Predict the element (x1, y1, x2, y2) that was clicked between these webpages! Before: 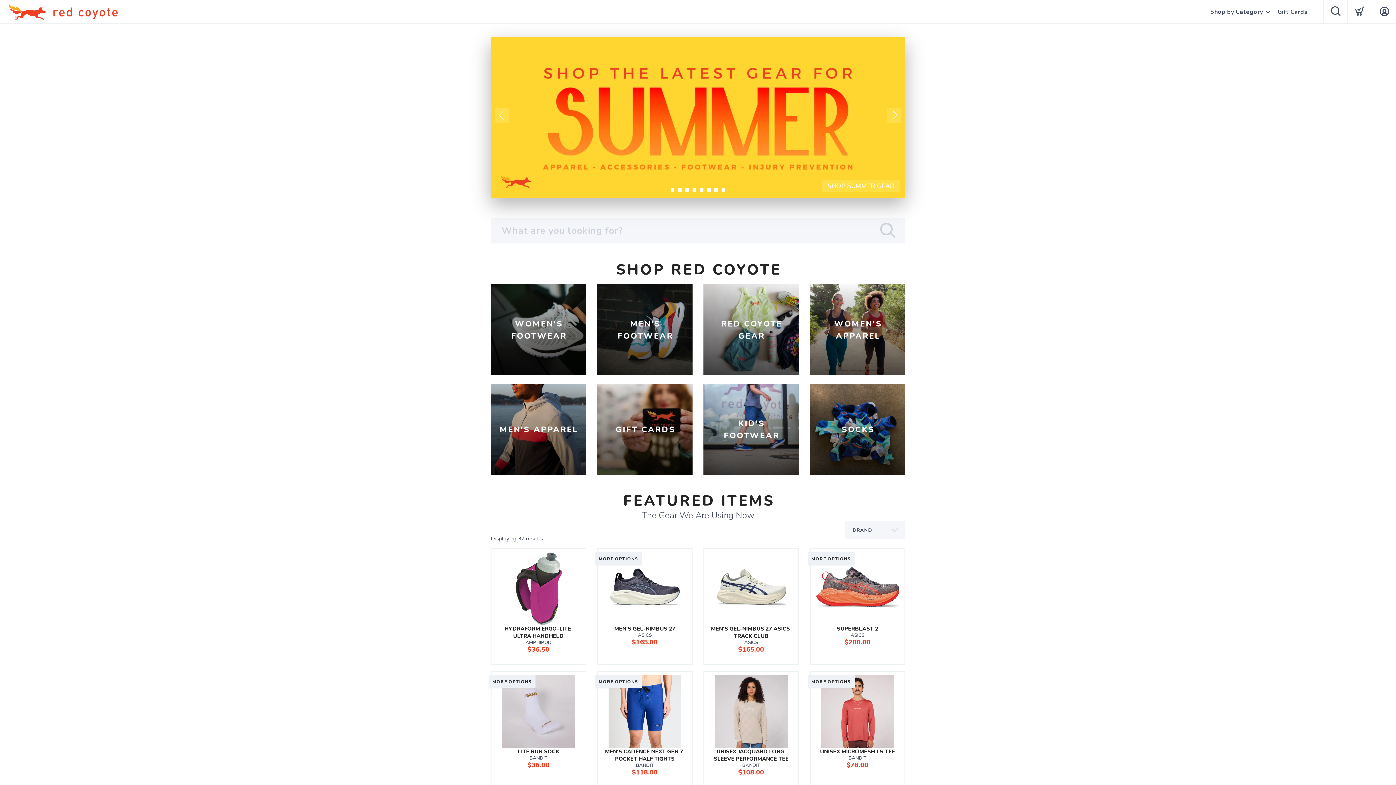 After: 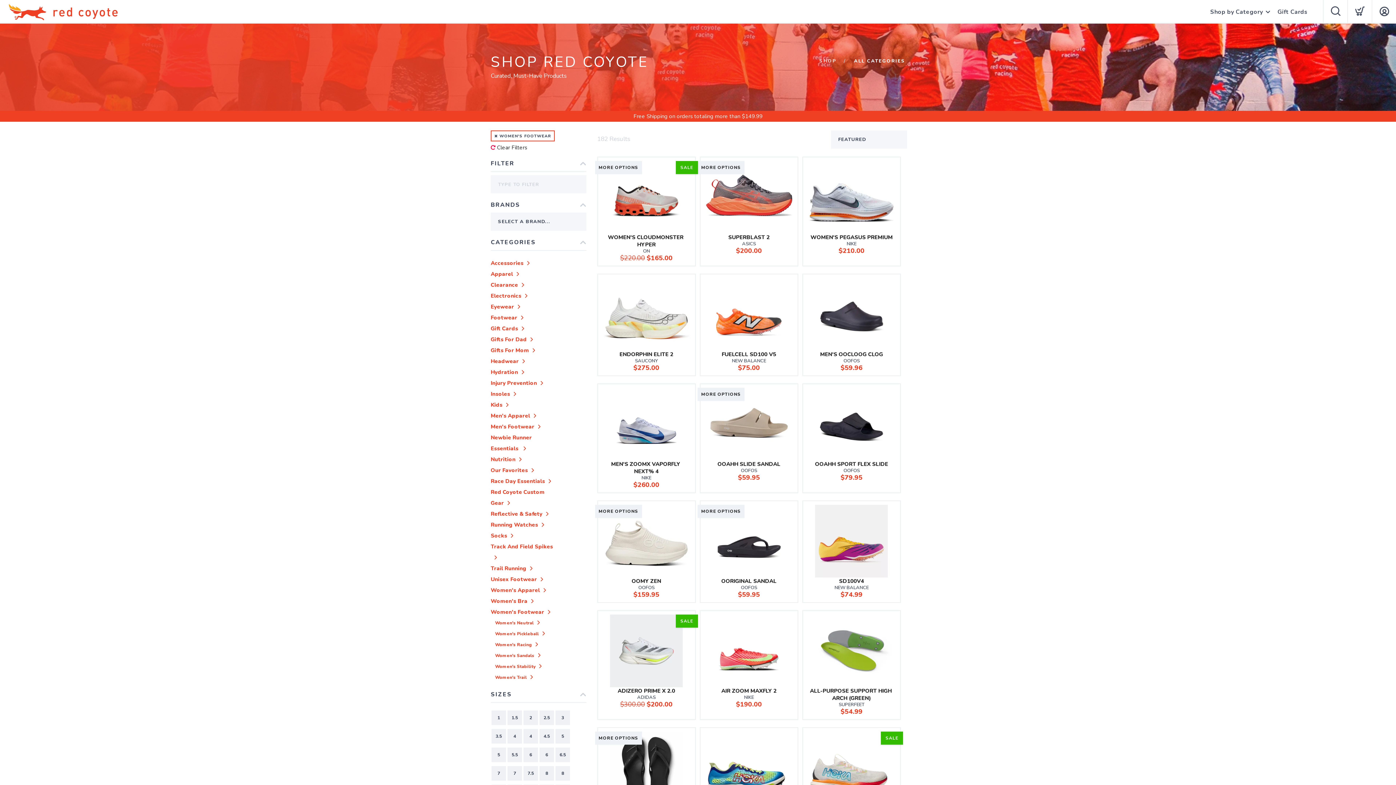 Action: label: WOMEN'S FOOTWEAR bbox: (490, 284, 586, 375)